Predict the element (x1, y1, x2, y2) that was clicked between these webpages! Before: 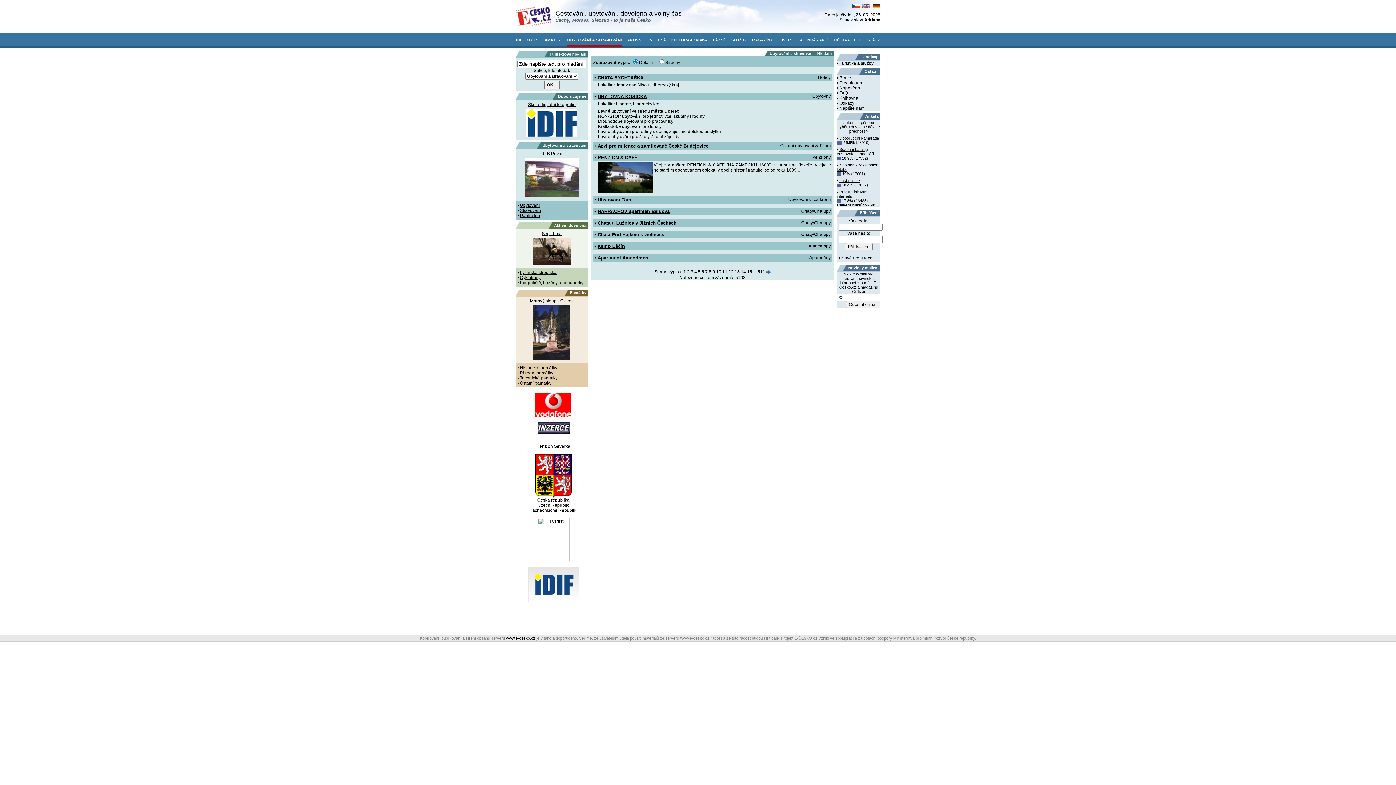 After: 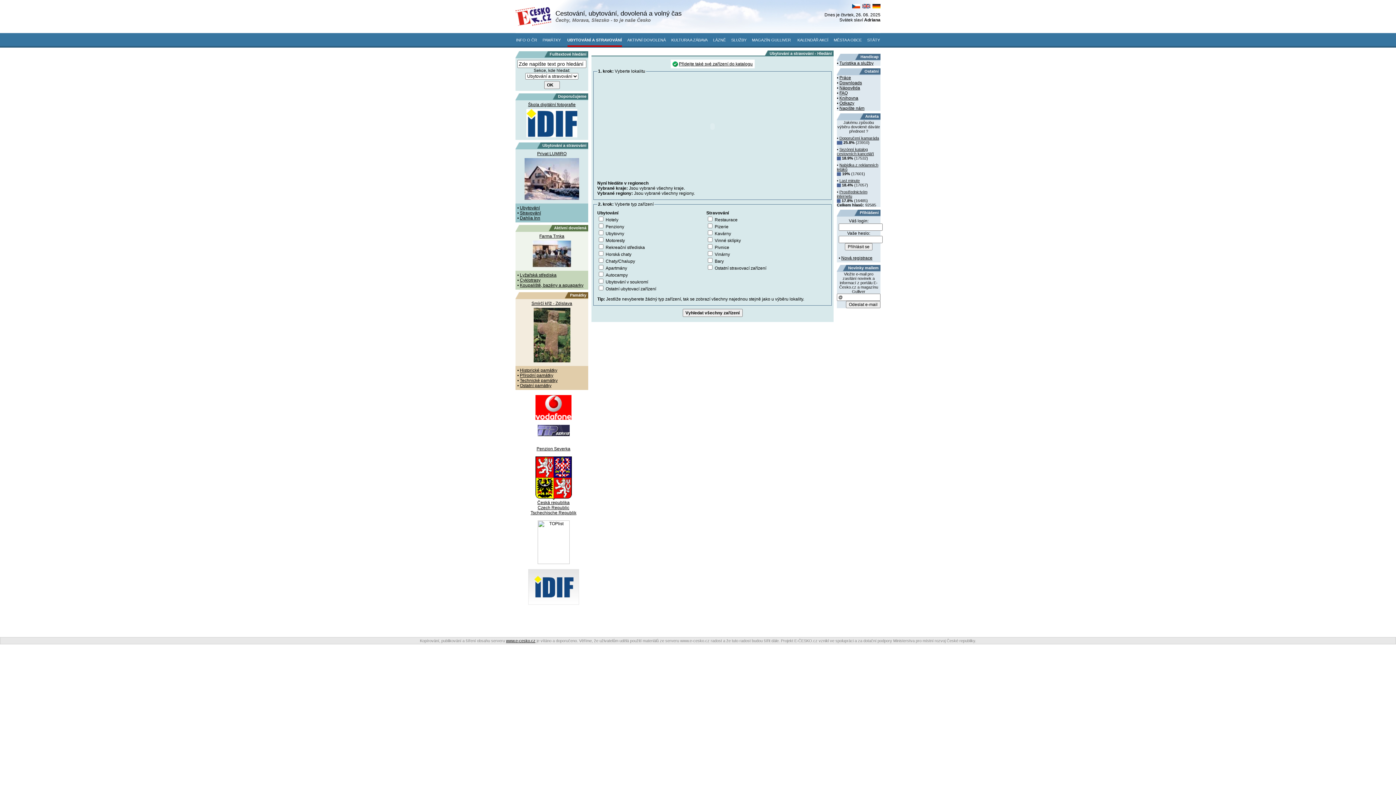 Action: bbox: (567, 37, 622, 46) label: UBYTOVÁNÍ A STRAVOVÁNÍ